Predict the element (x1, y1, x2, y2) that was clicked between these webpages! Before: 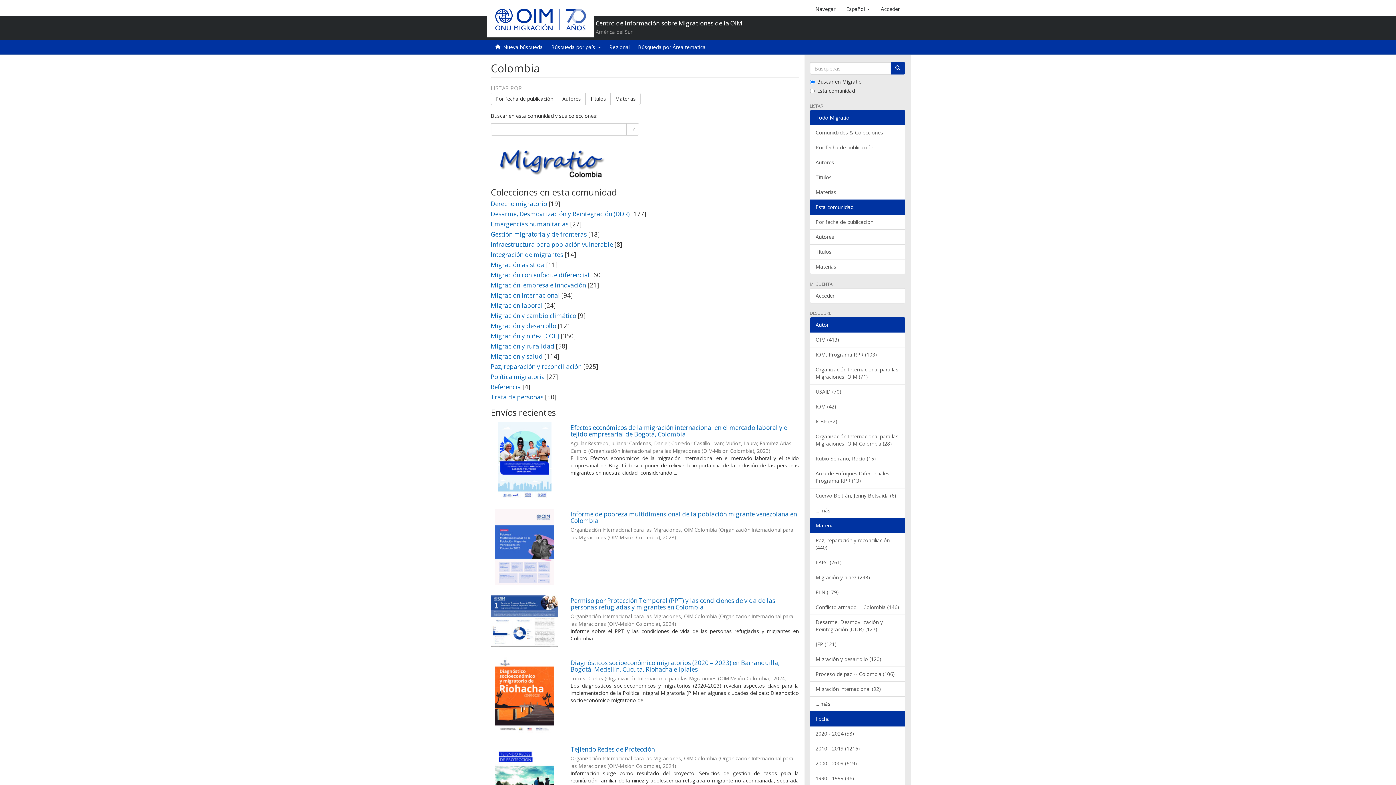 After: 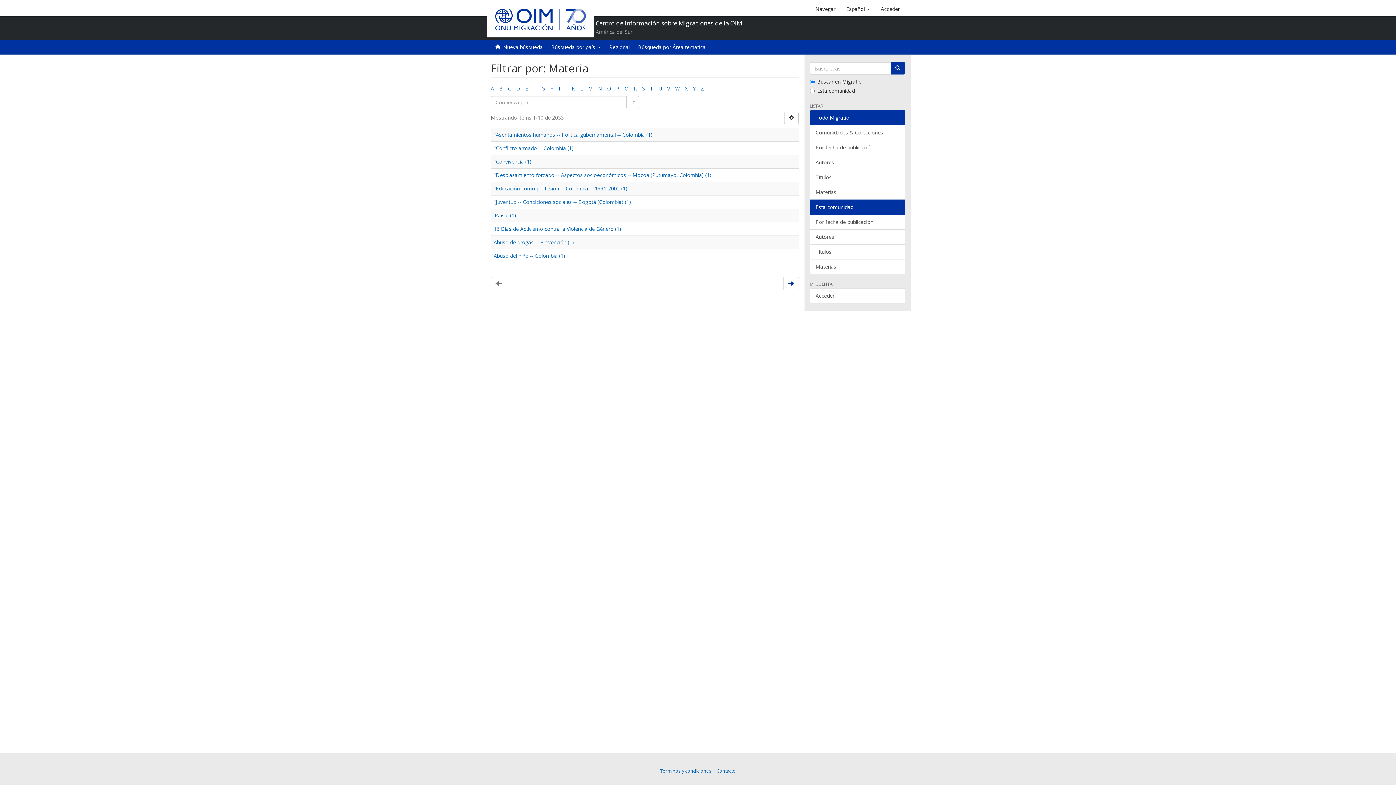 Action: bbox: (810, 696, 905, 712) label: ... más